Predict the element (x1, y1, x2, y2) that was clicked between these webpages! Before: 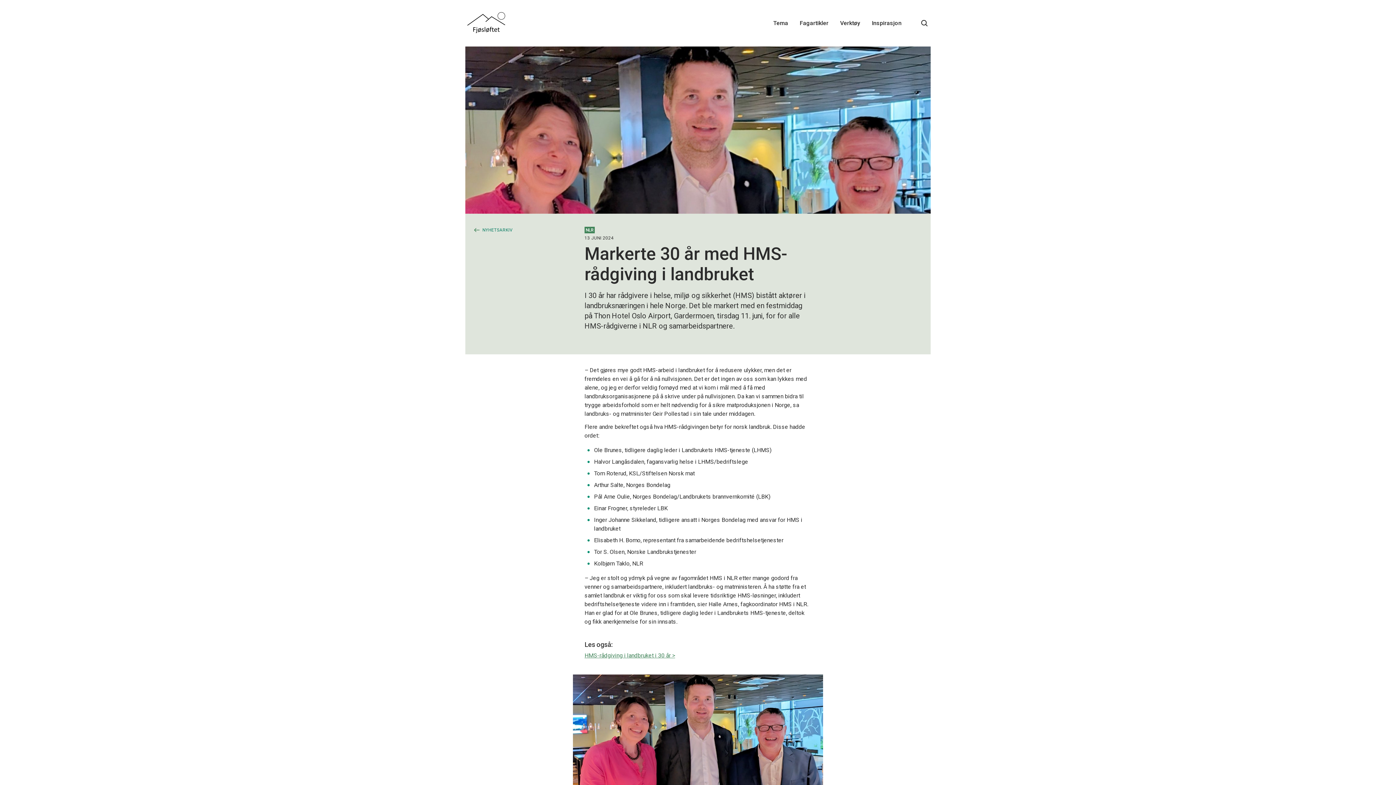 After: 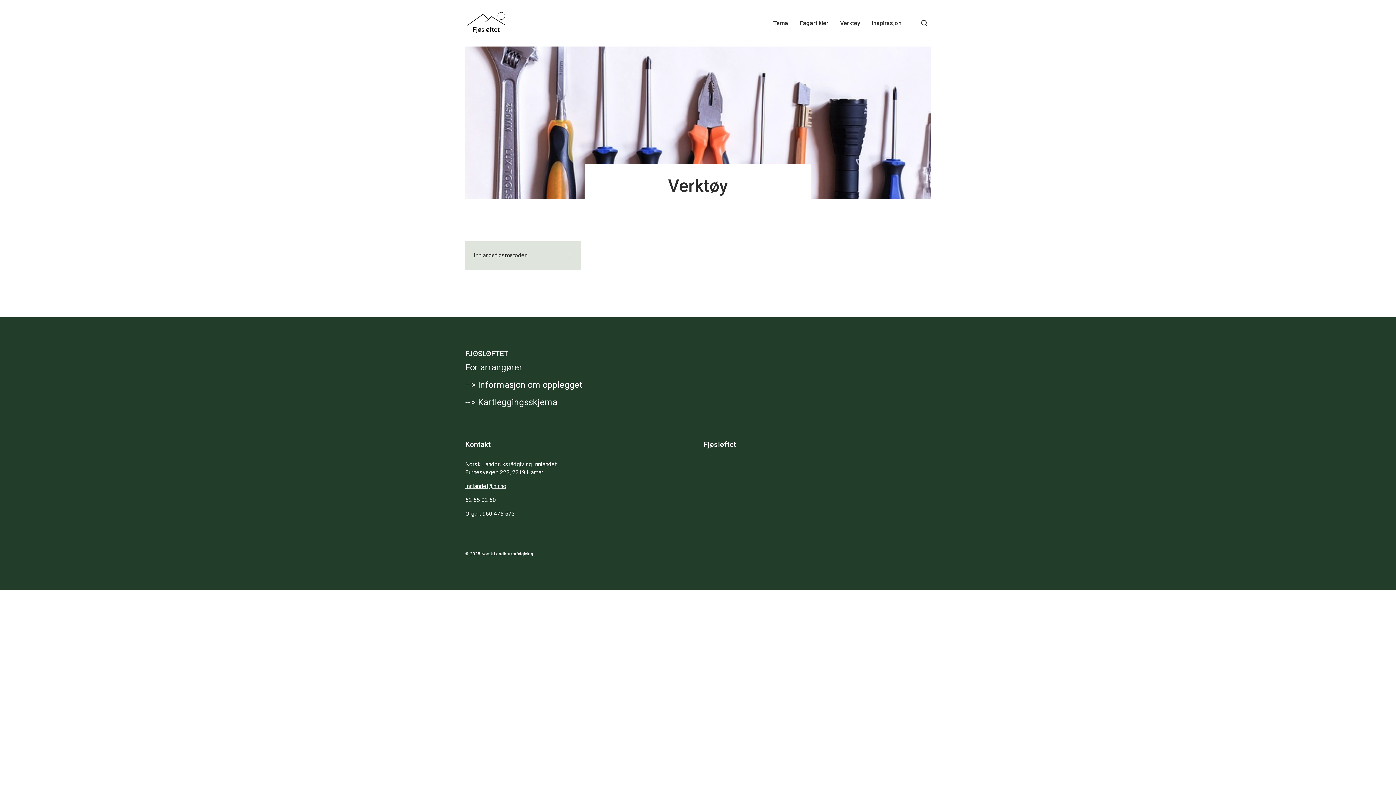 Action: label: Main navigation - Verktøy... bbox: (840, 19, 860, 26)